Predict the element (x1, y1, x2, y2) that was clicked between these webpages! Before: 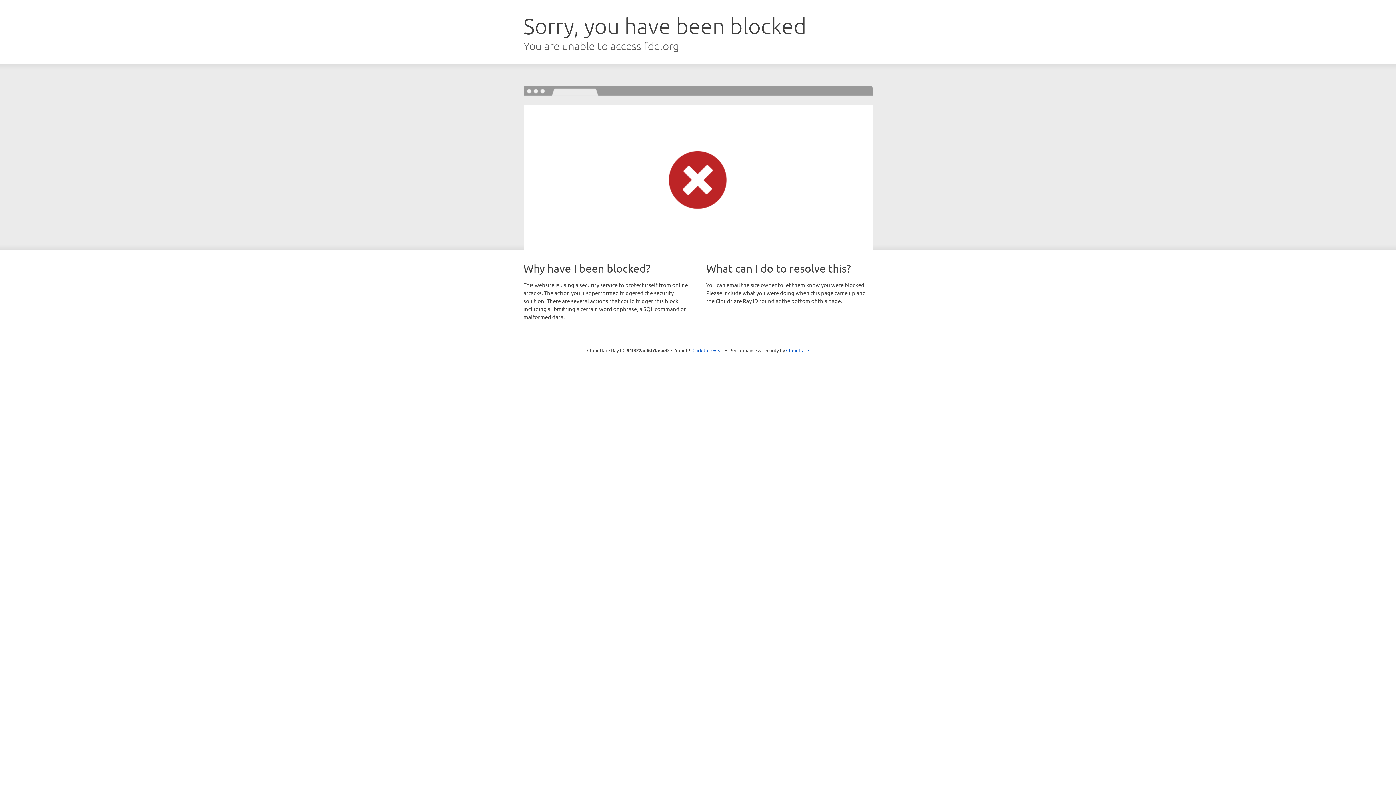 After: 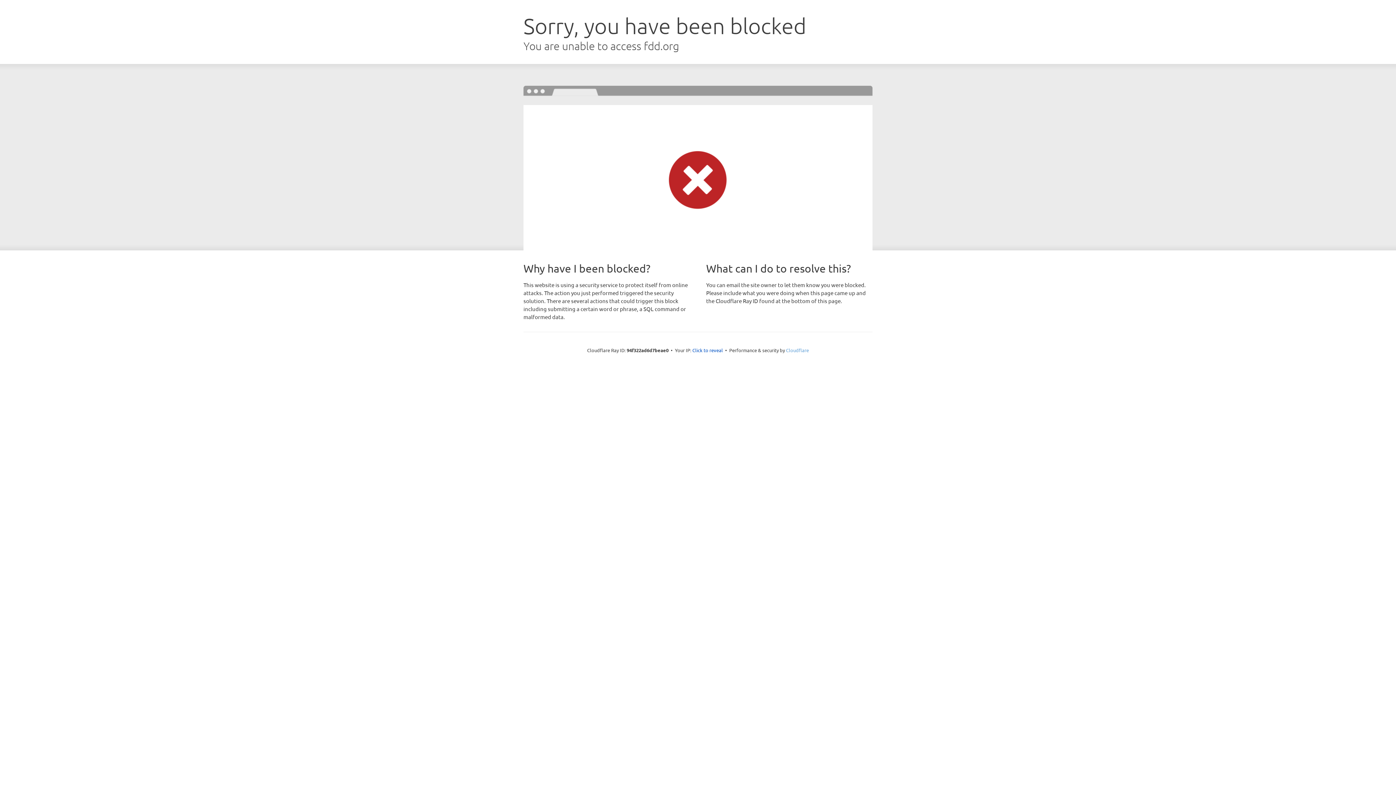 Action: bbox: (786, 347, 809, 353) label: Cloudflare